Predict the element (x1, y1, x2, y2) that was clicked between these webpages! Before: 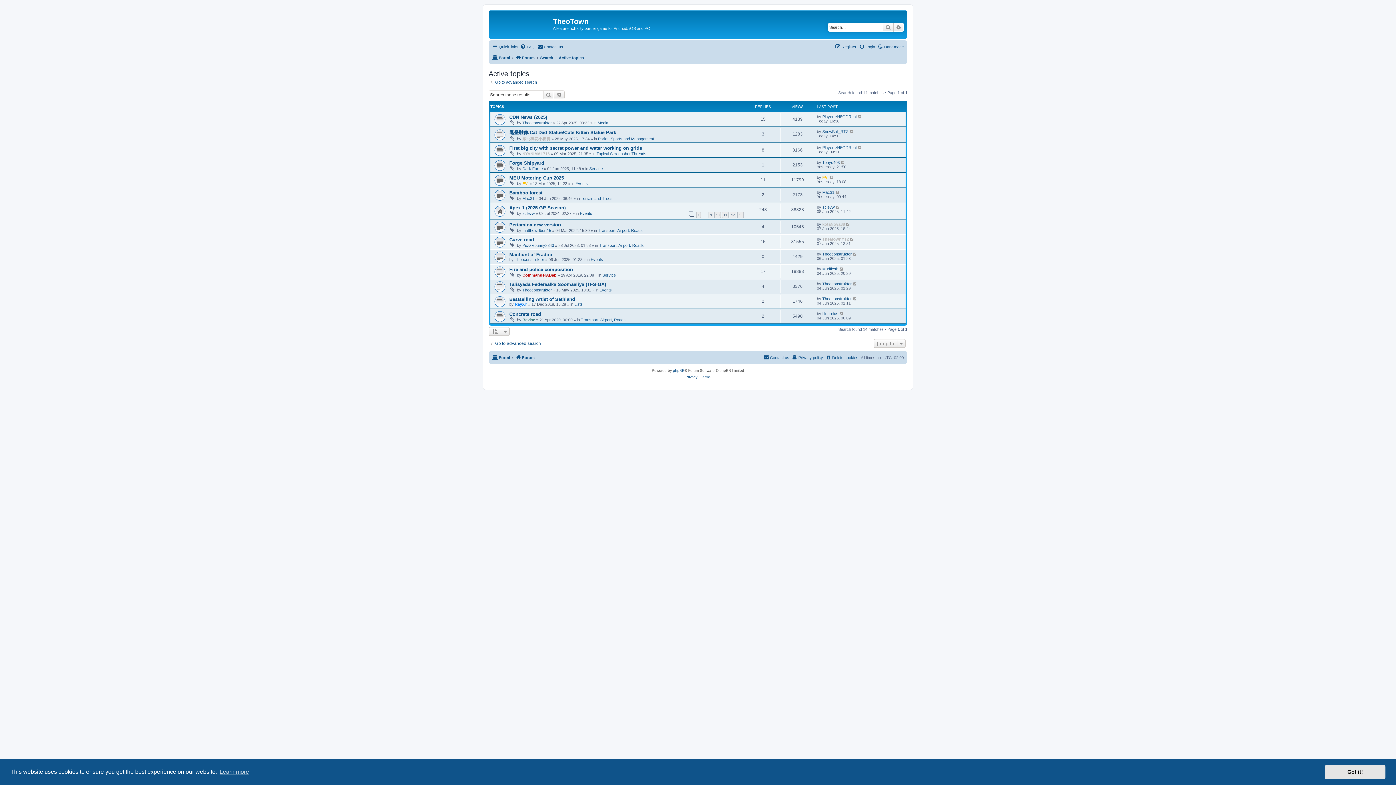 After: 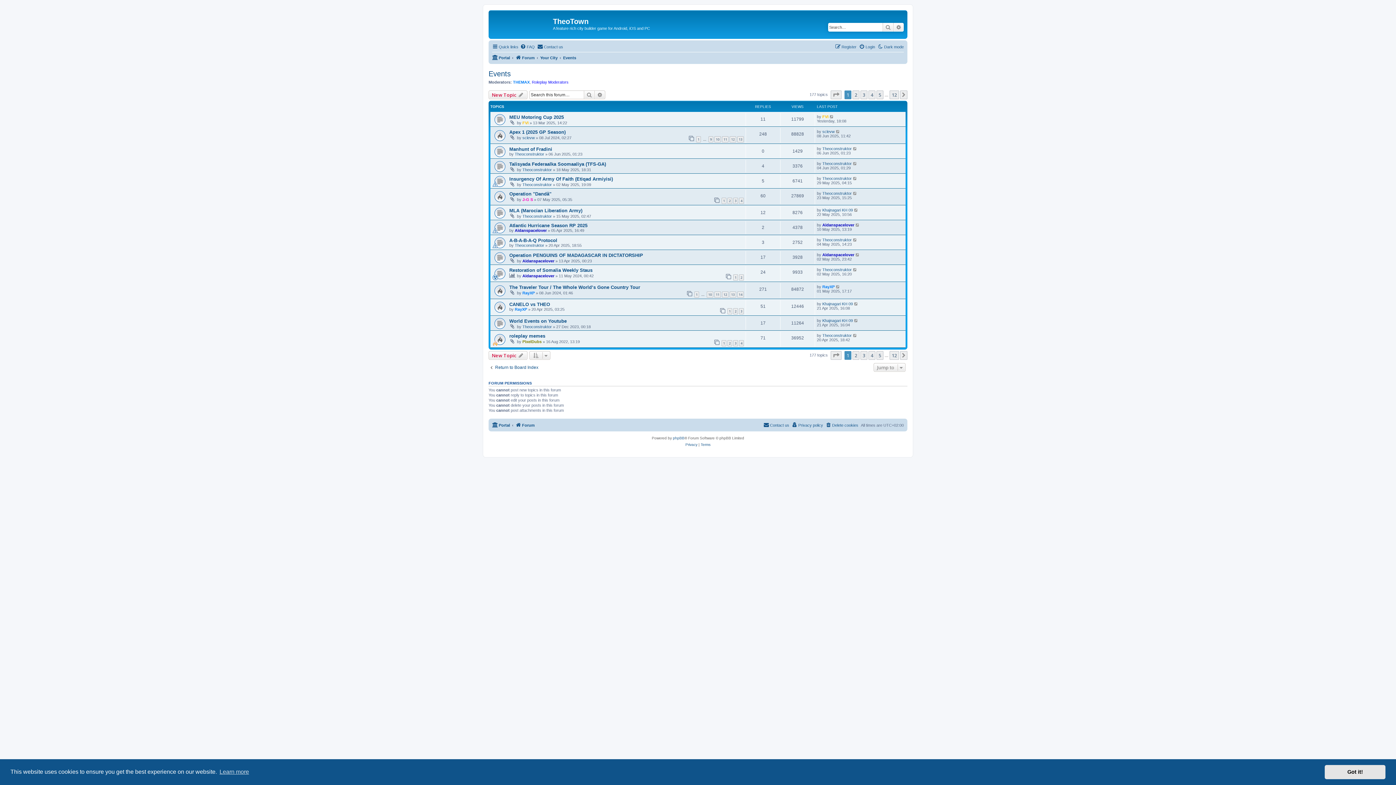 Action: label: Events bbox: (599, 287, 612, 292)